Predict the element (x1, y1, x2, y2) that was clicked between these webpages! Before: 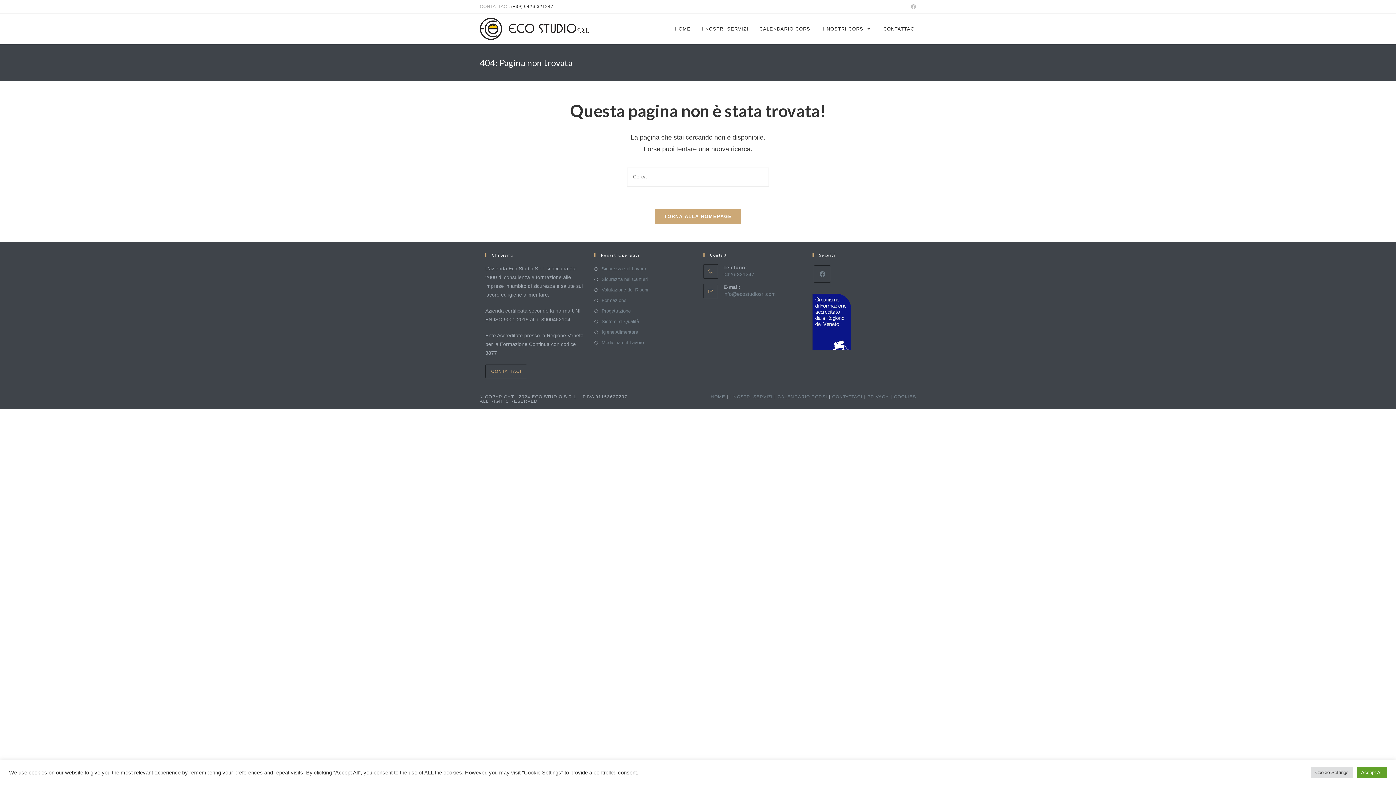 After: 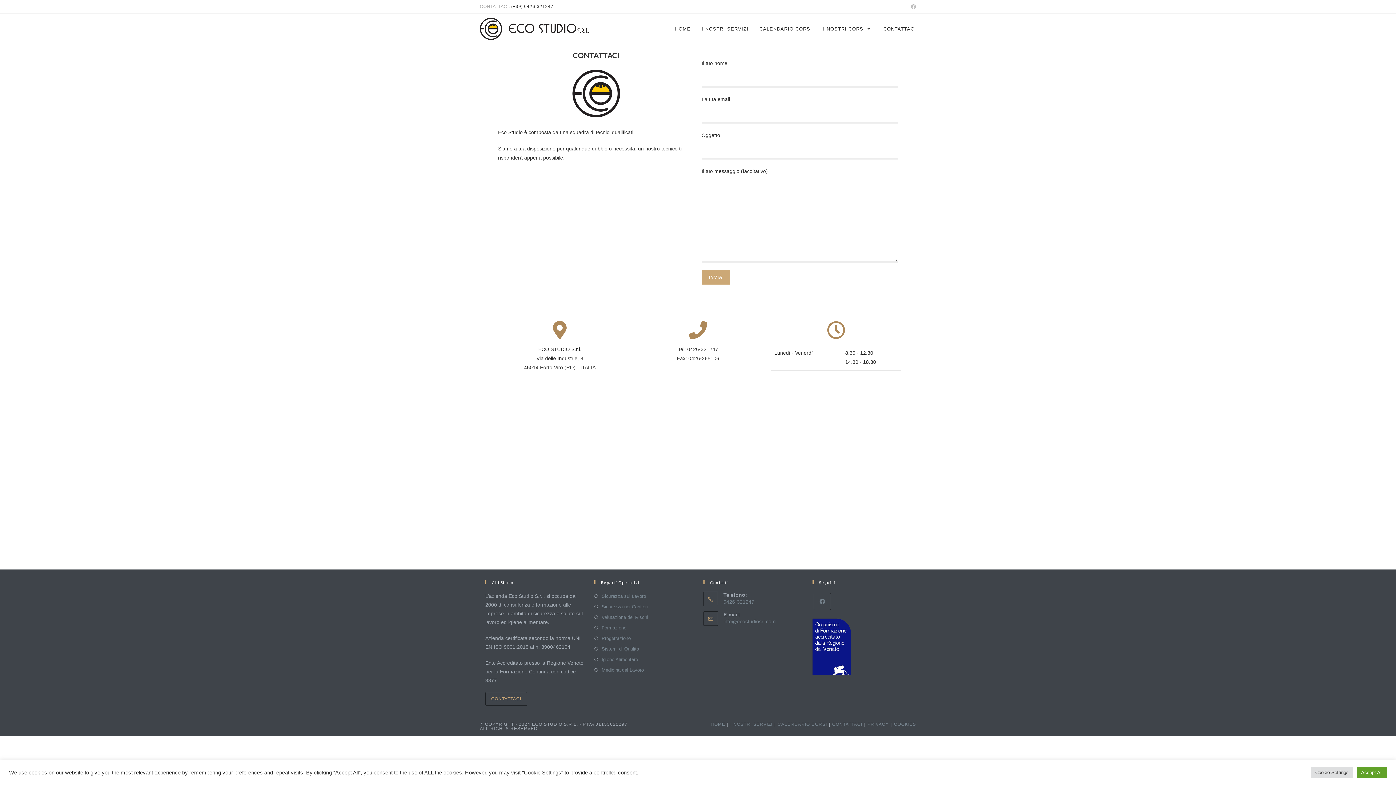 Action: bbox: (485, 364, 527, 378) label: CONTATTACI